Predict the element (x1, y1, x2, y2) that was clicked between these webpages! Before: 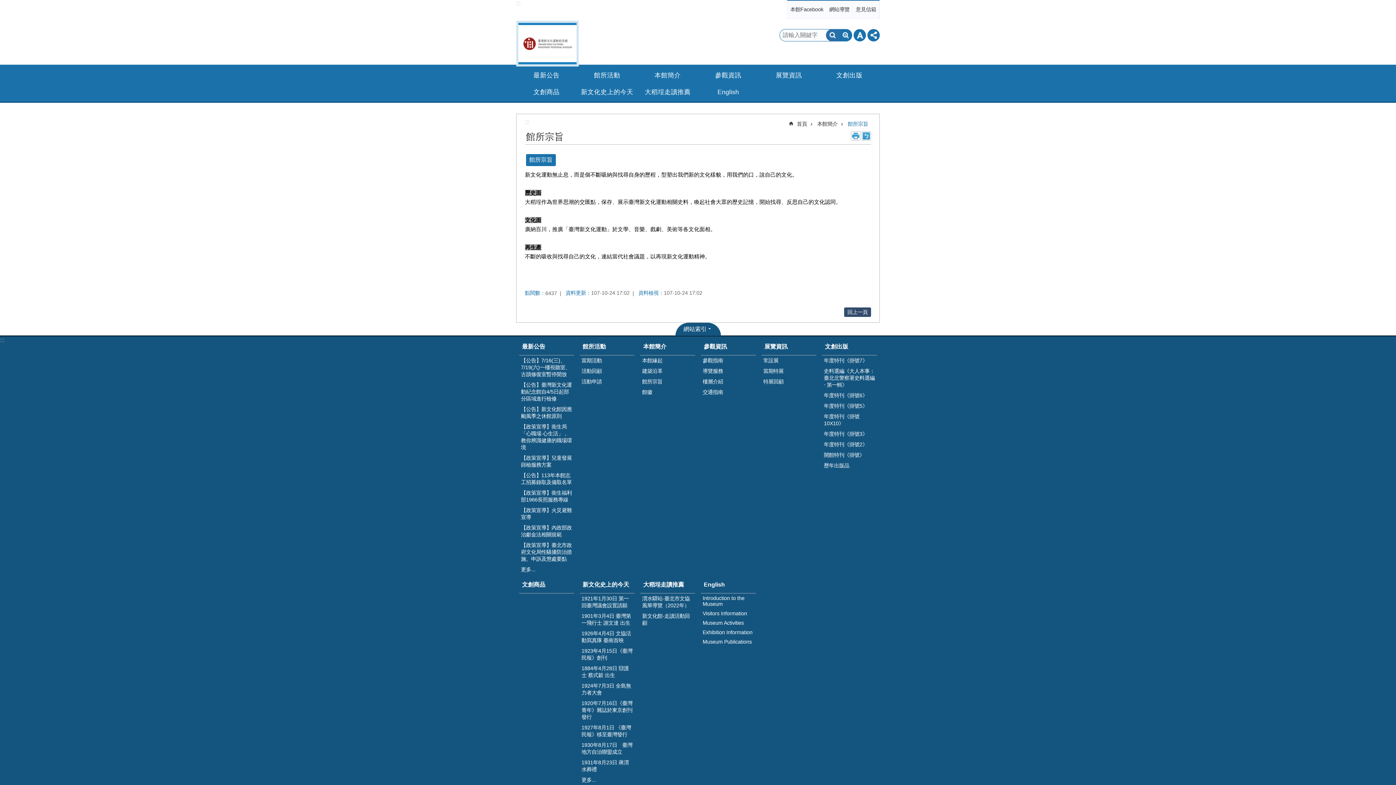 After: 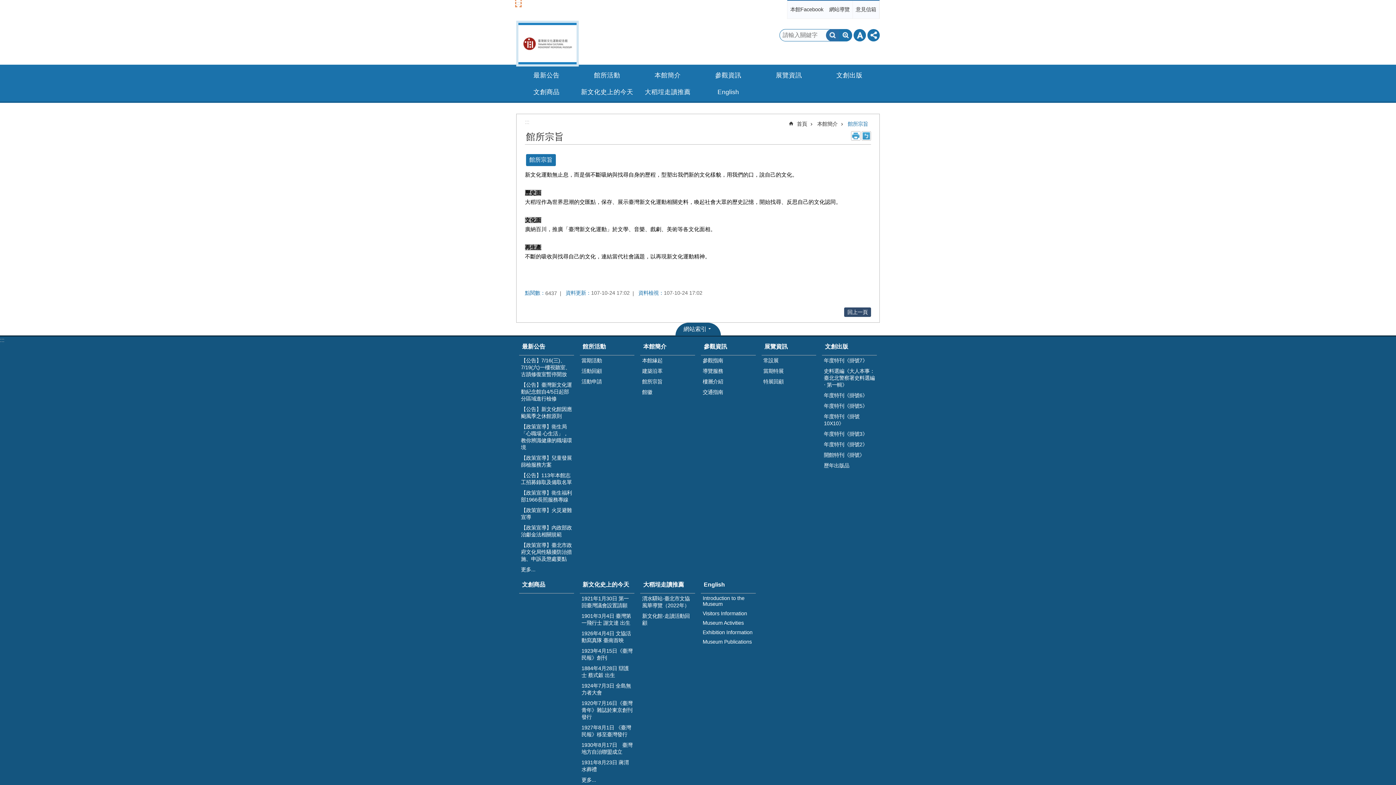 Action: bbox: (516, 0, 520, 6) label: :::